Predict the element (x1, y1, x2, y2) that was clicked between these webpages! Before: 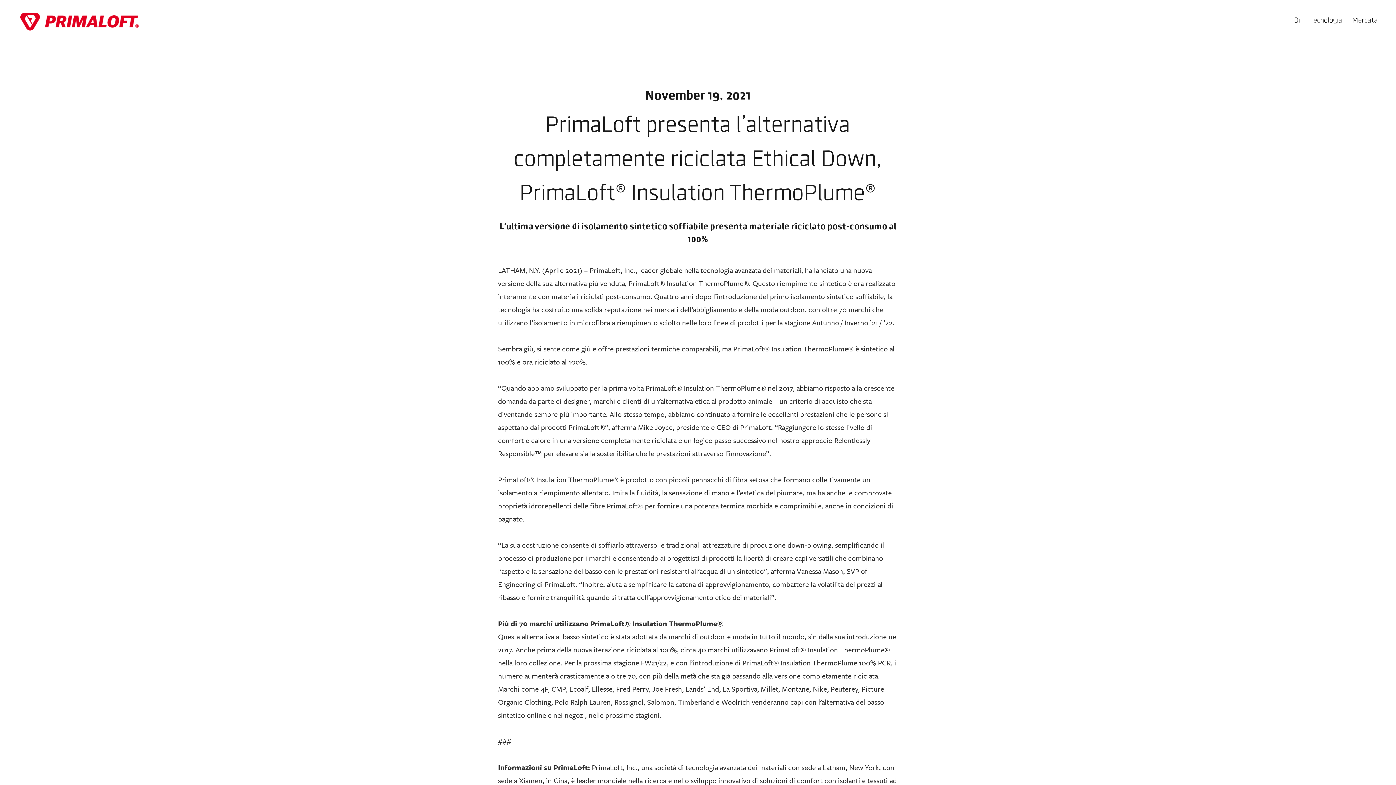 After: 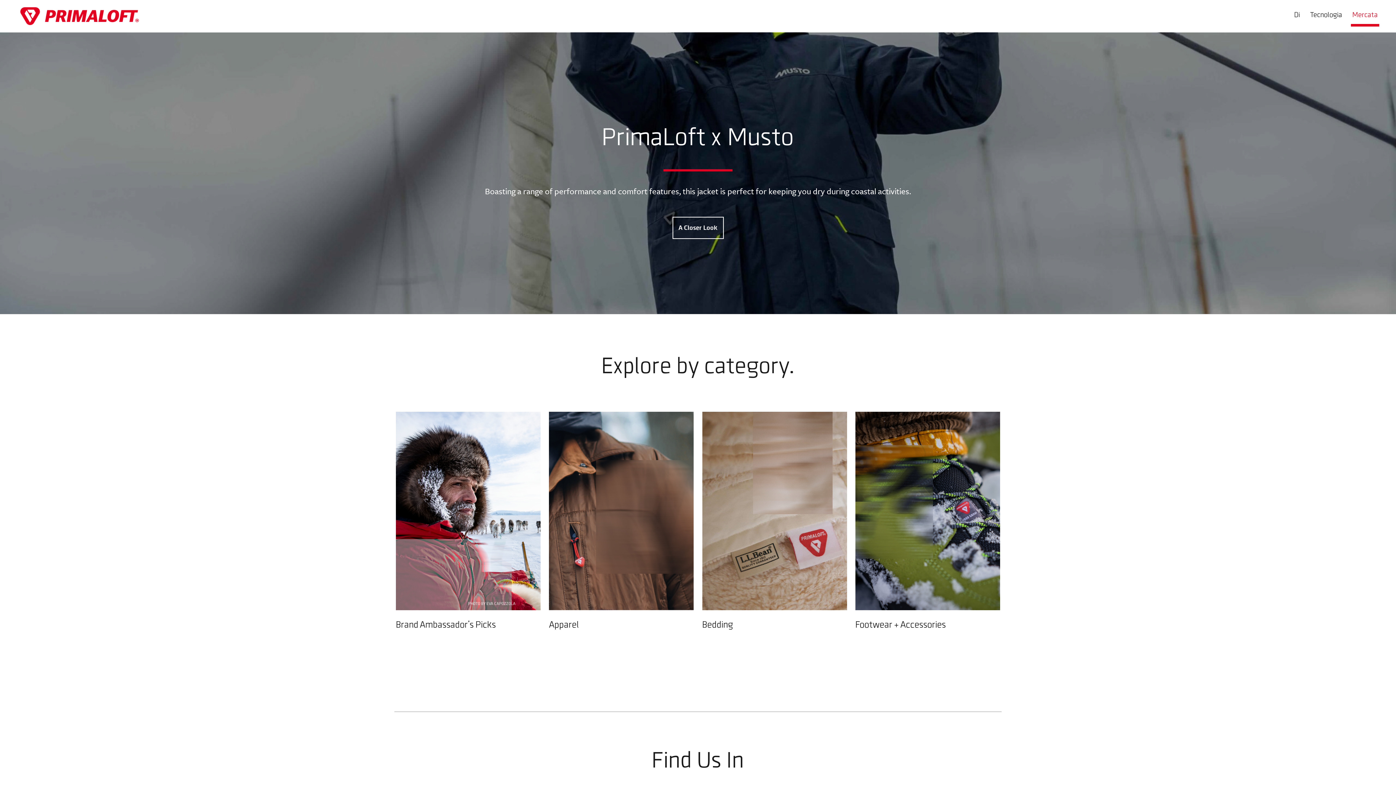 Action: bbox: (1351, 11, 1379, 32) label: Mercata